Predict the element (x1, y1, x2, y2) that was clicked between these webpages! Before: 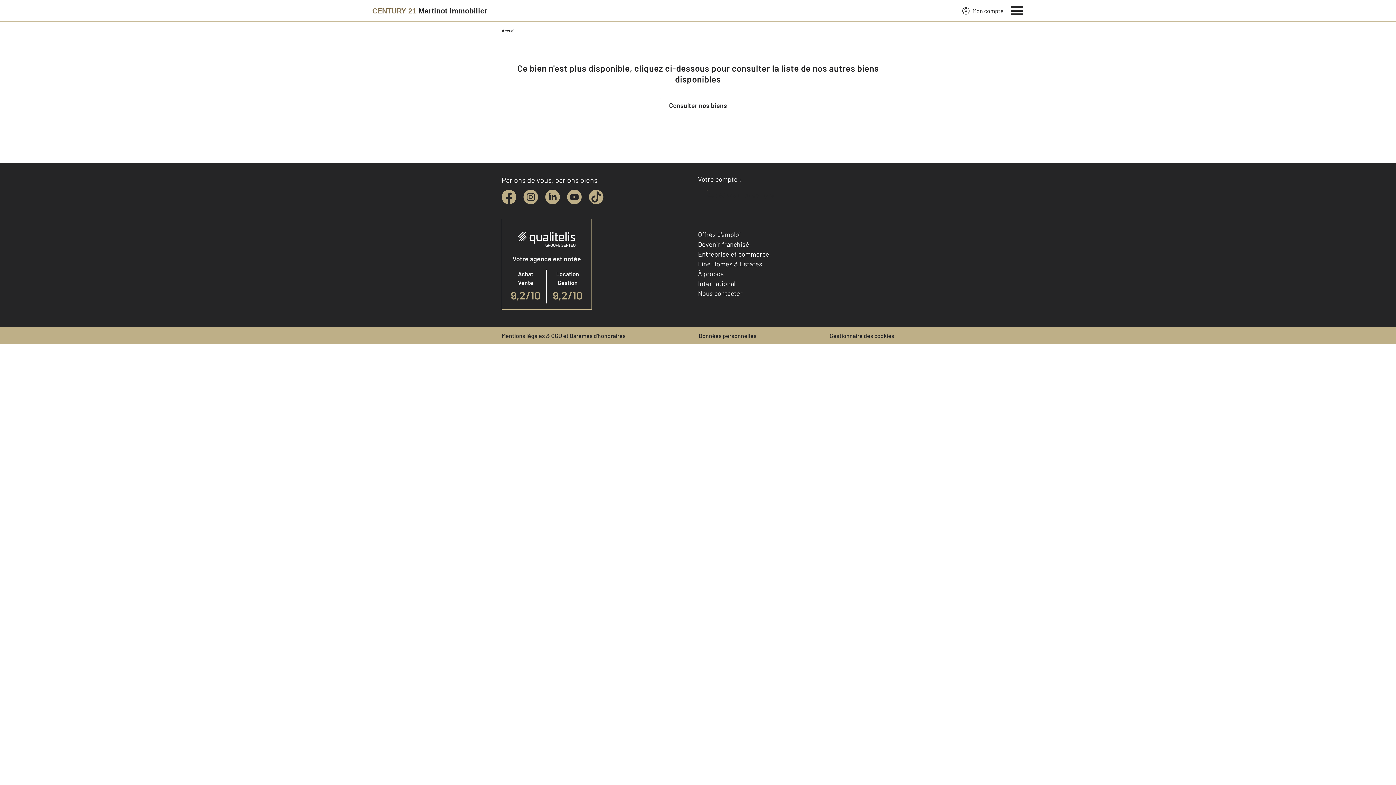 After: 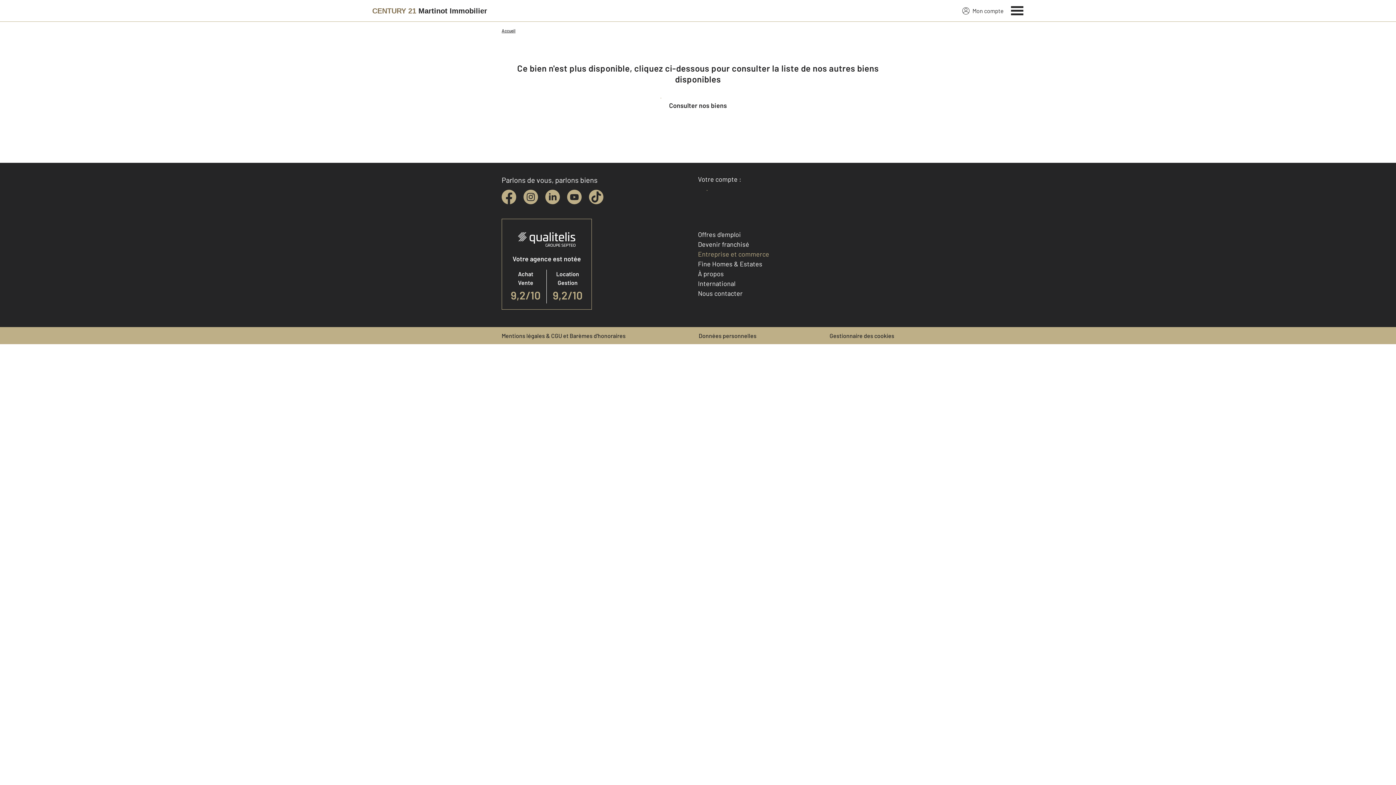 Action: bbox: (698, 250, 769, 258) label: Entreprise et commerce